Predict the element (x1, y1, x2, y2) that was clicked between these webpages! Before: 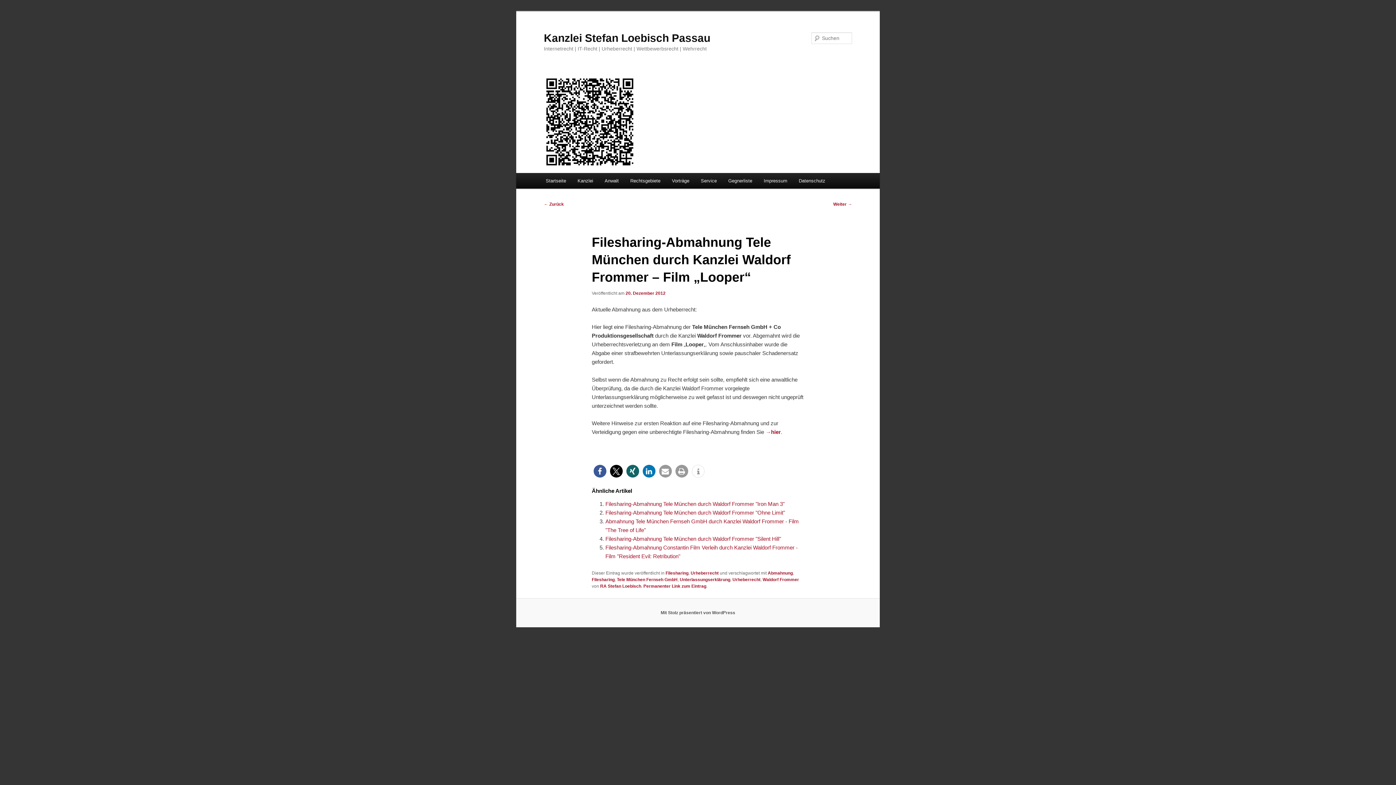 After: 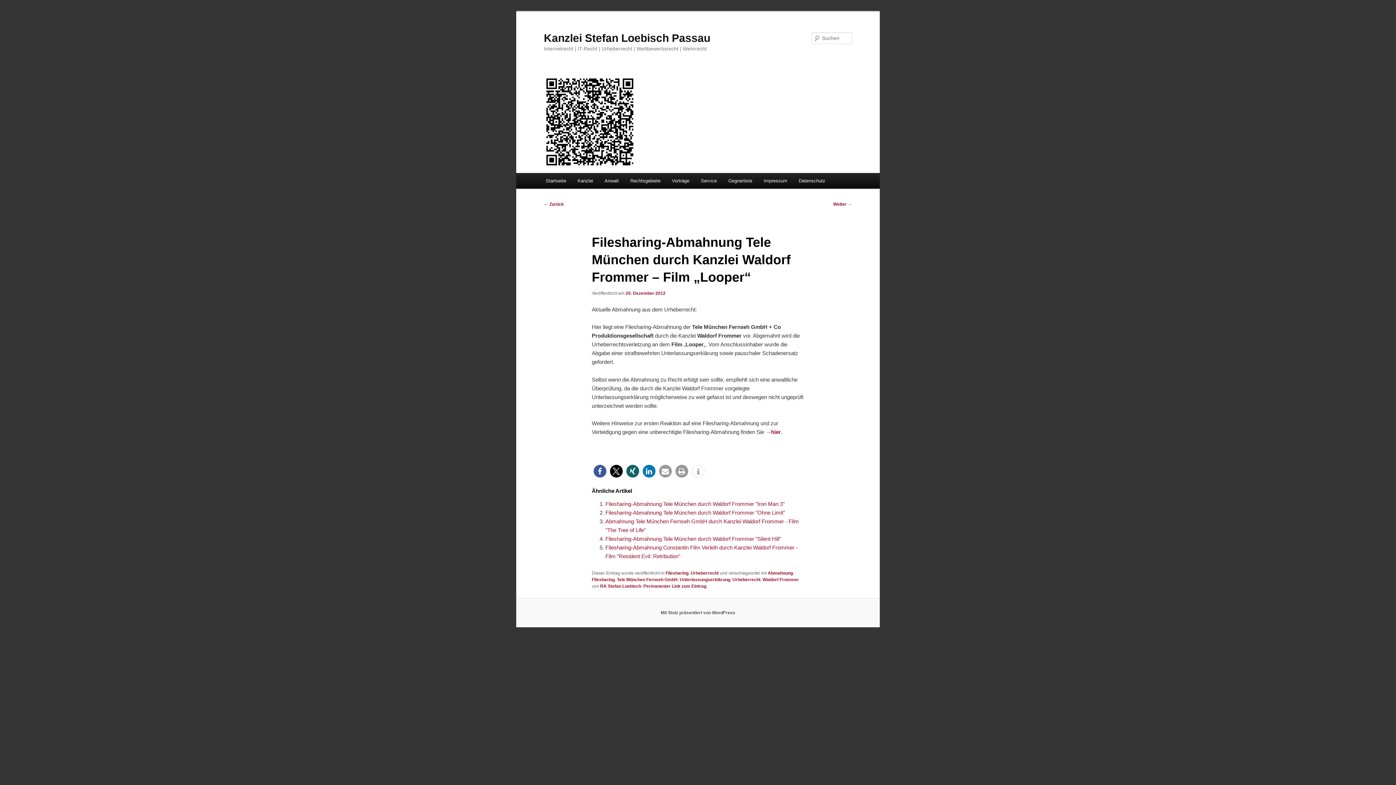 Action: label: 20. Dezember 2012 bbox: (625, 290, 665, 295)